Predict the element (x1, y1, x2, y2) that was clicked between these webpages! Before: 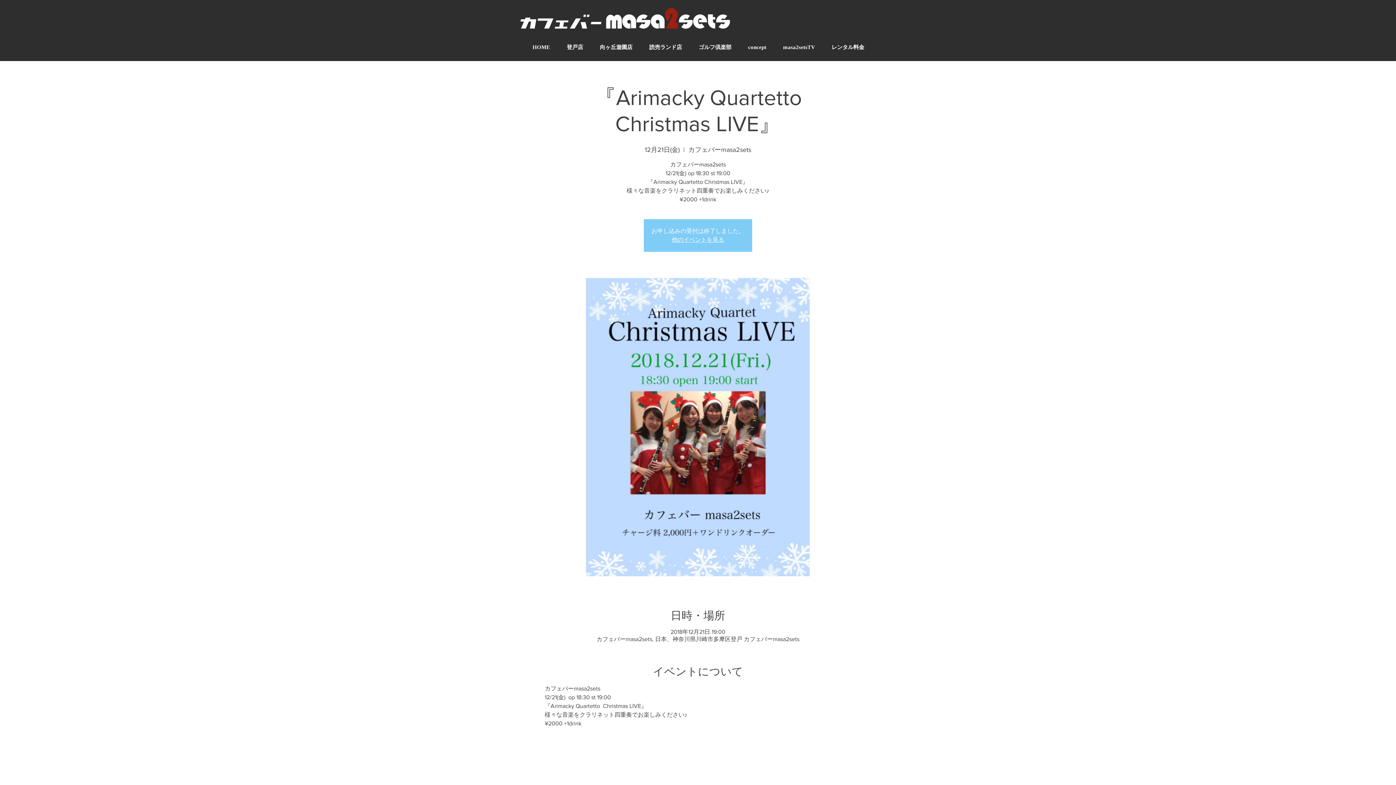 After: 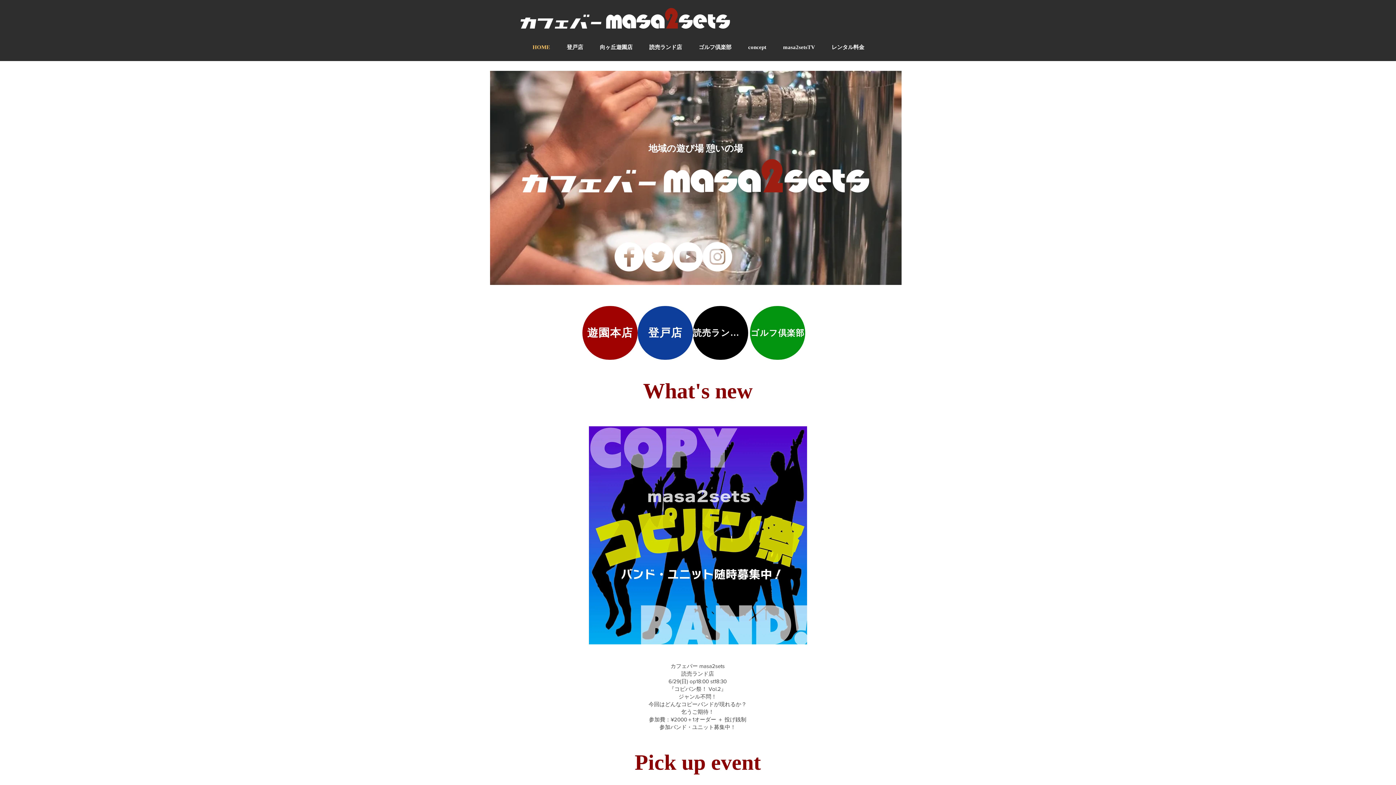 Action: bbox: (524, 37, 558, 57) label: HOME